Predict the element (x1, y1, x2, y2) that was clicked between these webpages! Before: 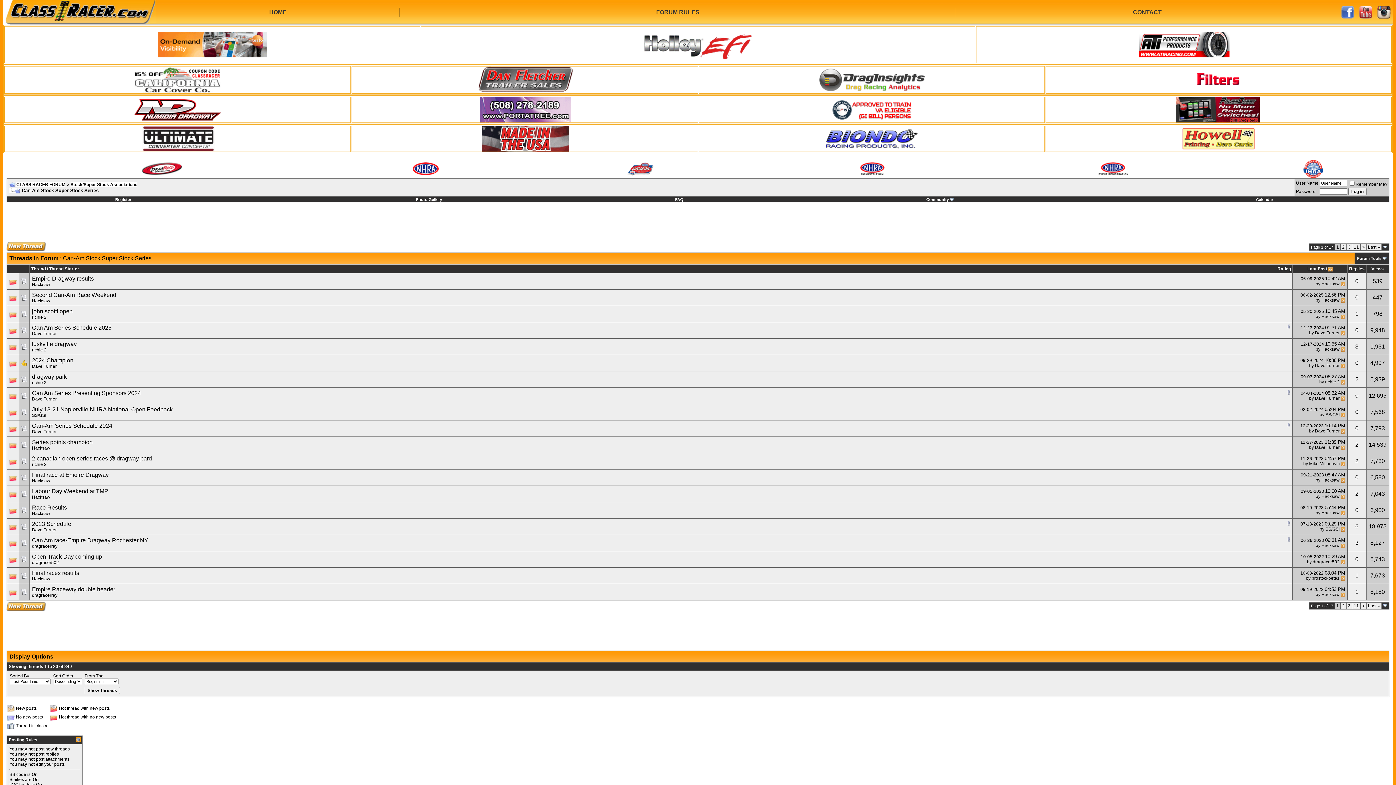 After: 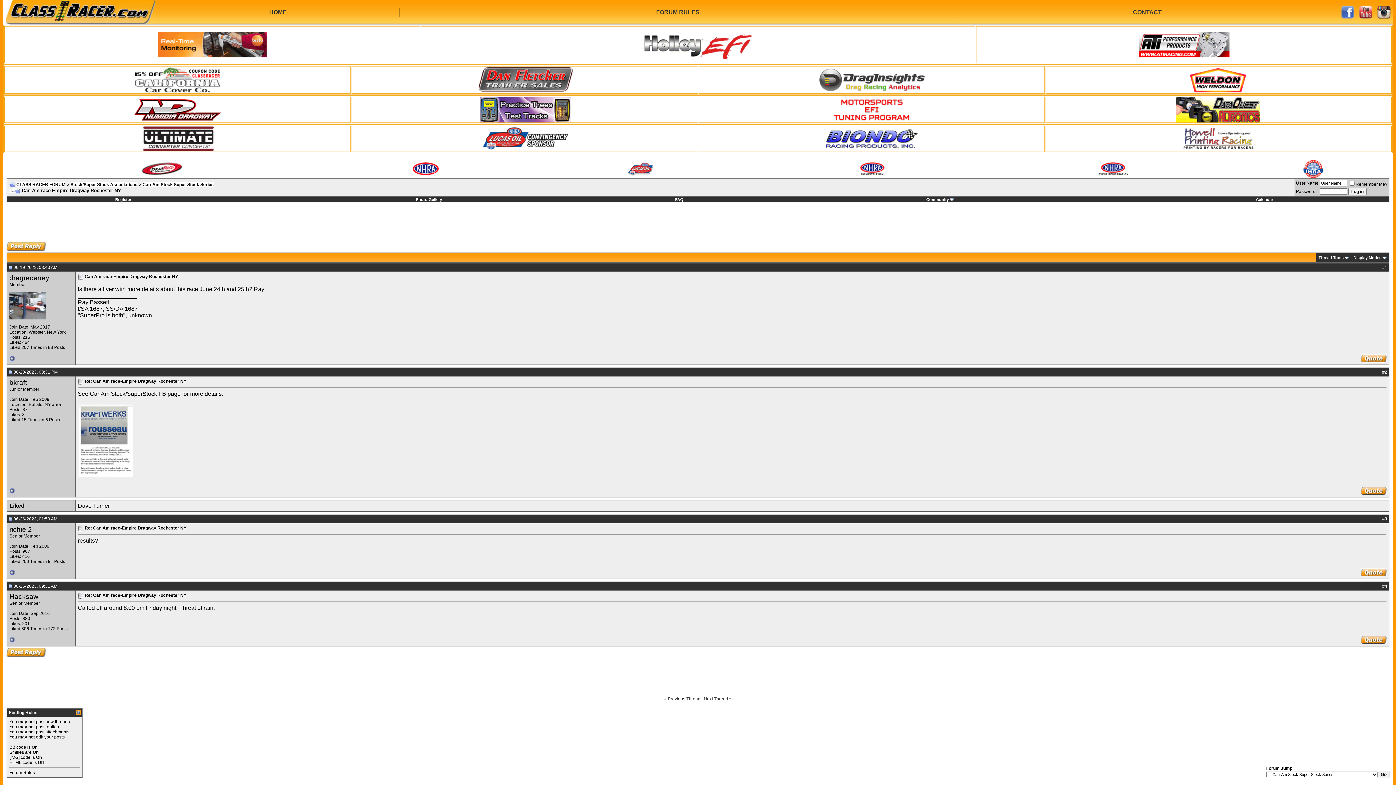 Action: label: Can Am race-Empire Dragway Rochester NY bbox: (32, 537, 148, 543)